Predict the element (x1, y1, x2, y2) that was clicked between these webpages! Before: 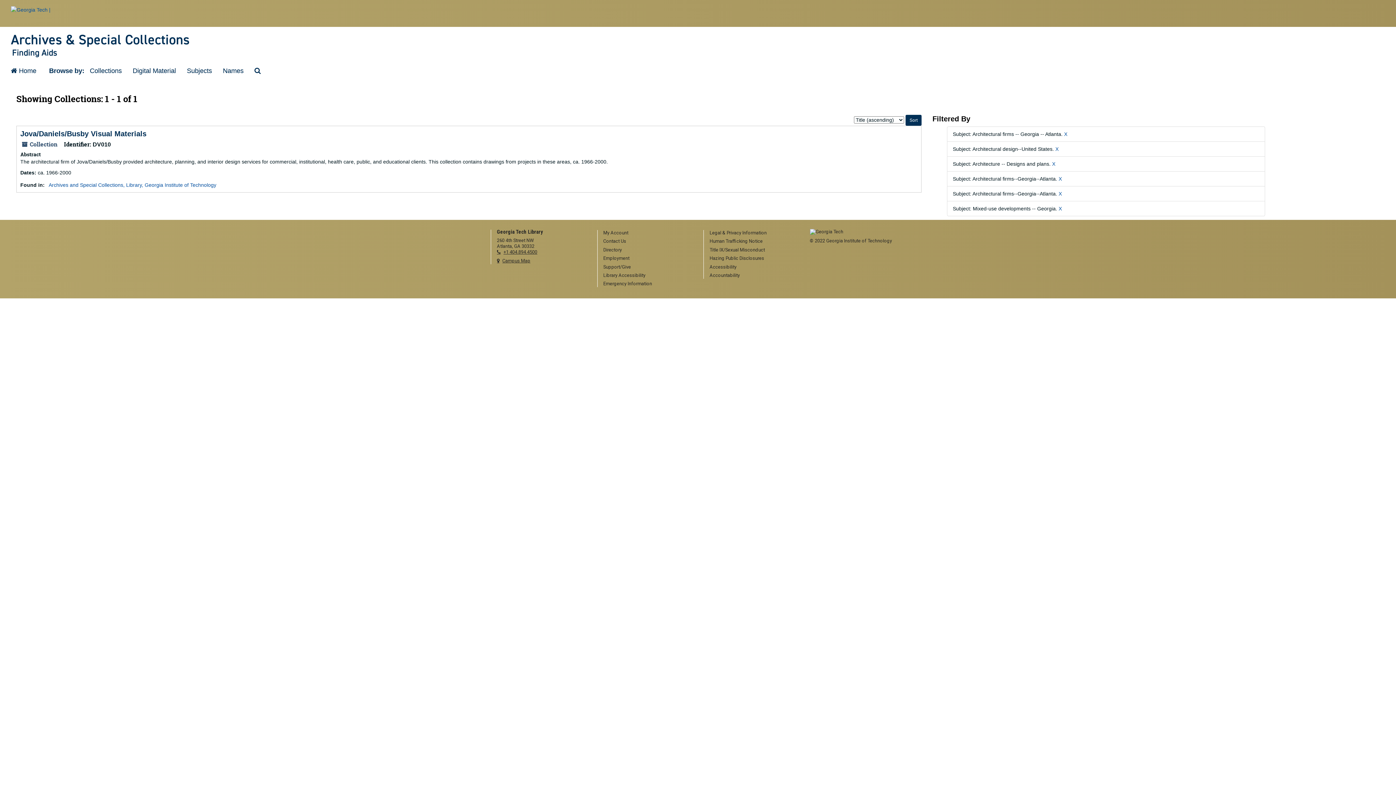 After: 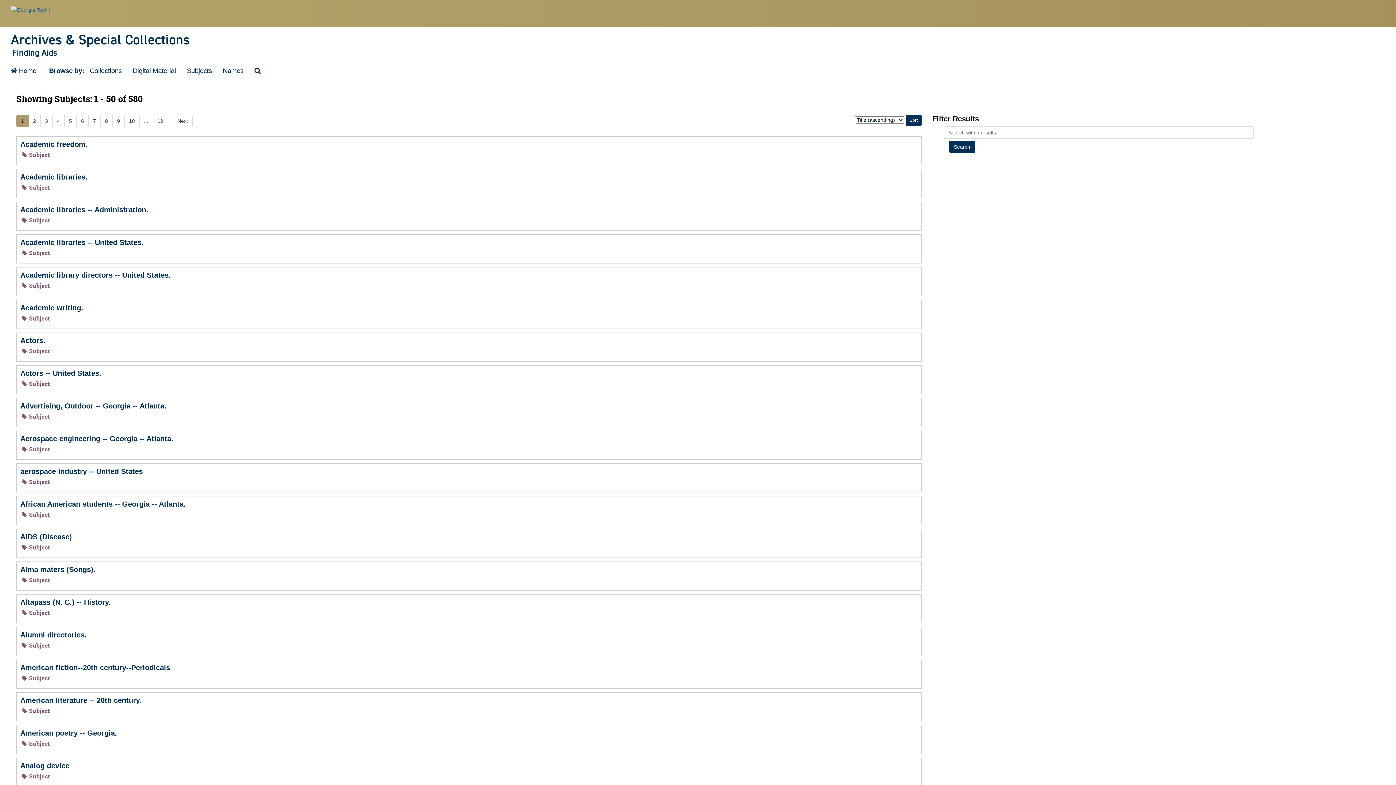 Action: label: Subjects bbox: (181, 61, 217, 80)